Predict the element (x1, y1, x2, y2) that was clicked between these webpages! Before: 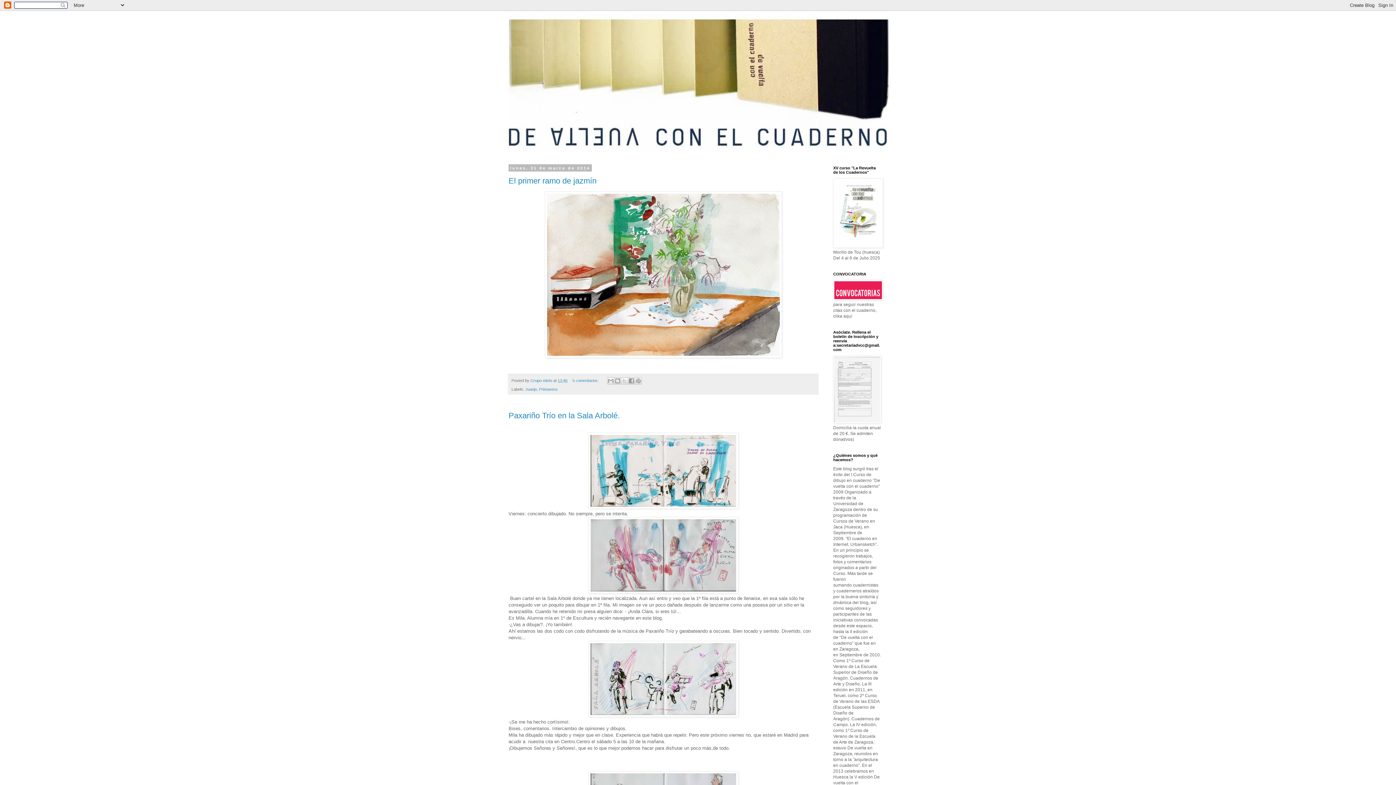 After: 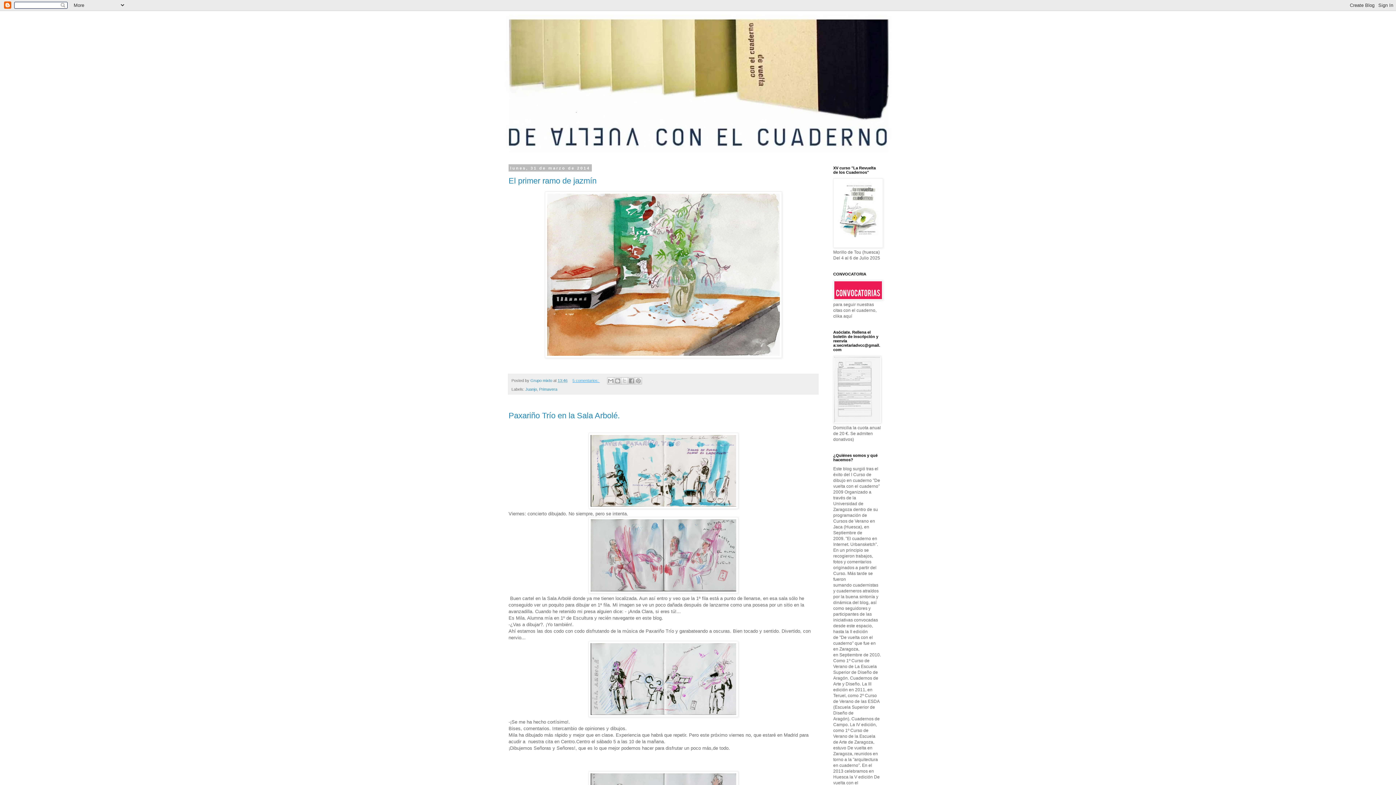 Action: bbox: (572, 378, 599, 382) label: 5 comentarios: 